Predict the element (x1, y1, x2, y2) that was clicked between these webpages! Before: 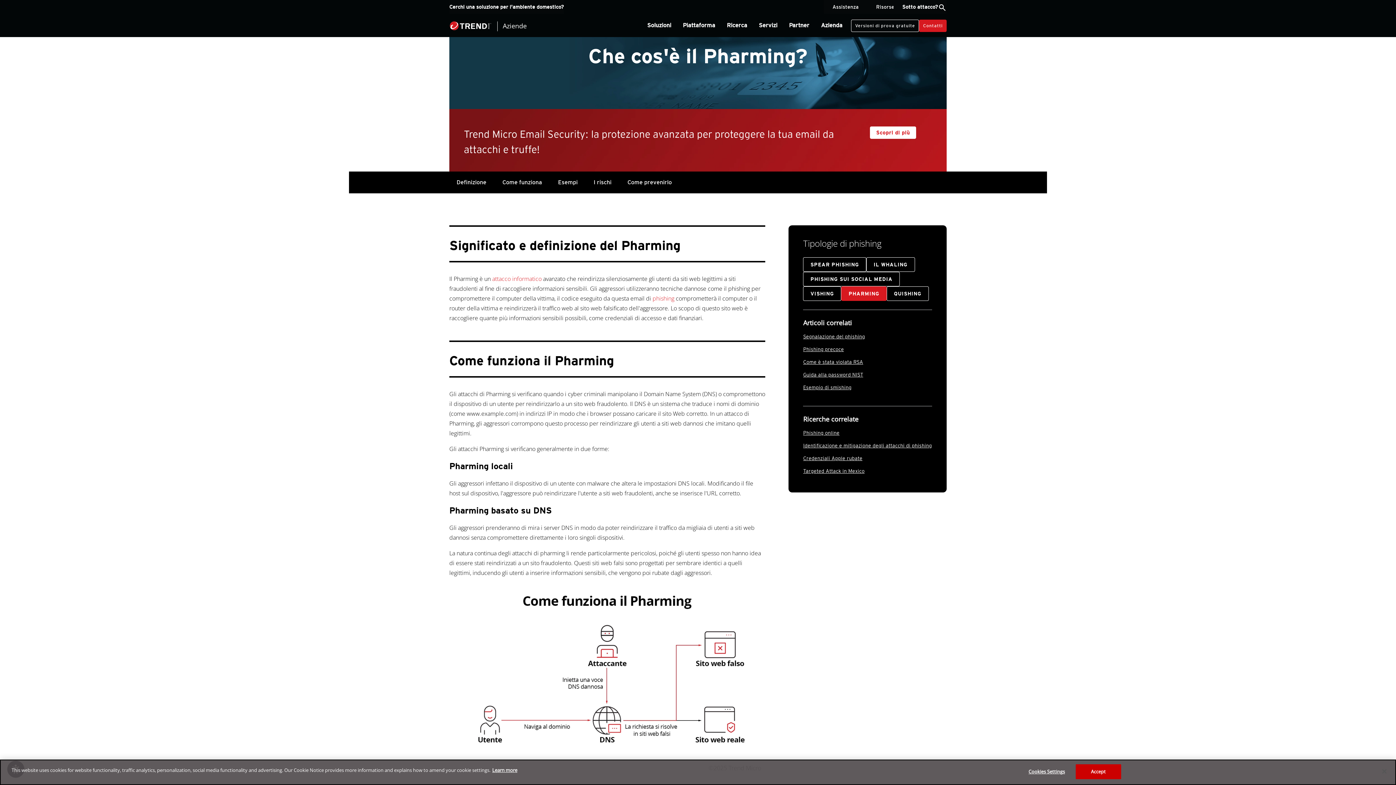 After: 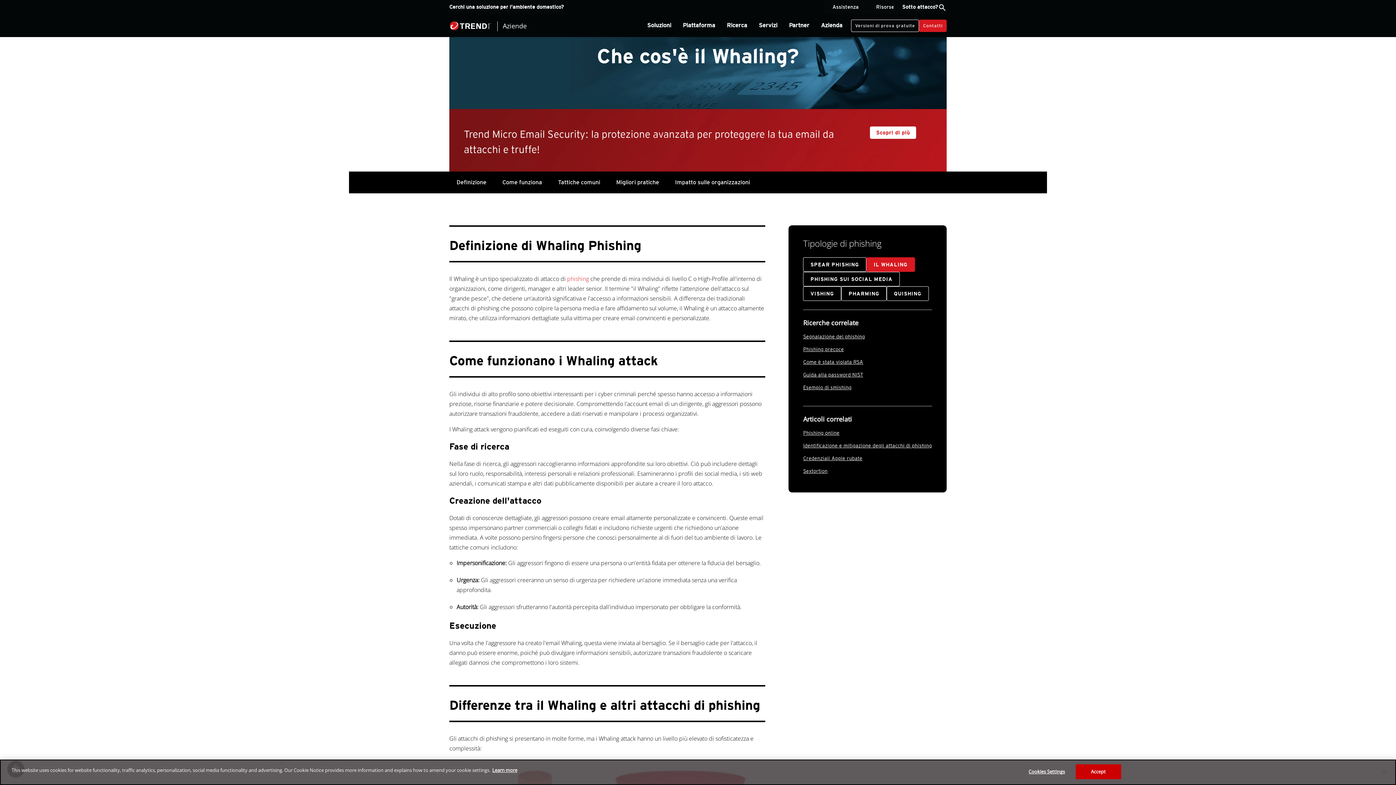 Action: bbox: (866, 257, 915, 272) label: IL WHALING